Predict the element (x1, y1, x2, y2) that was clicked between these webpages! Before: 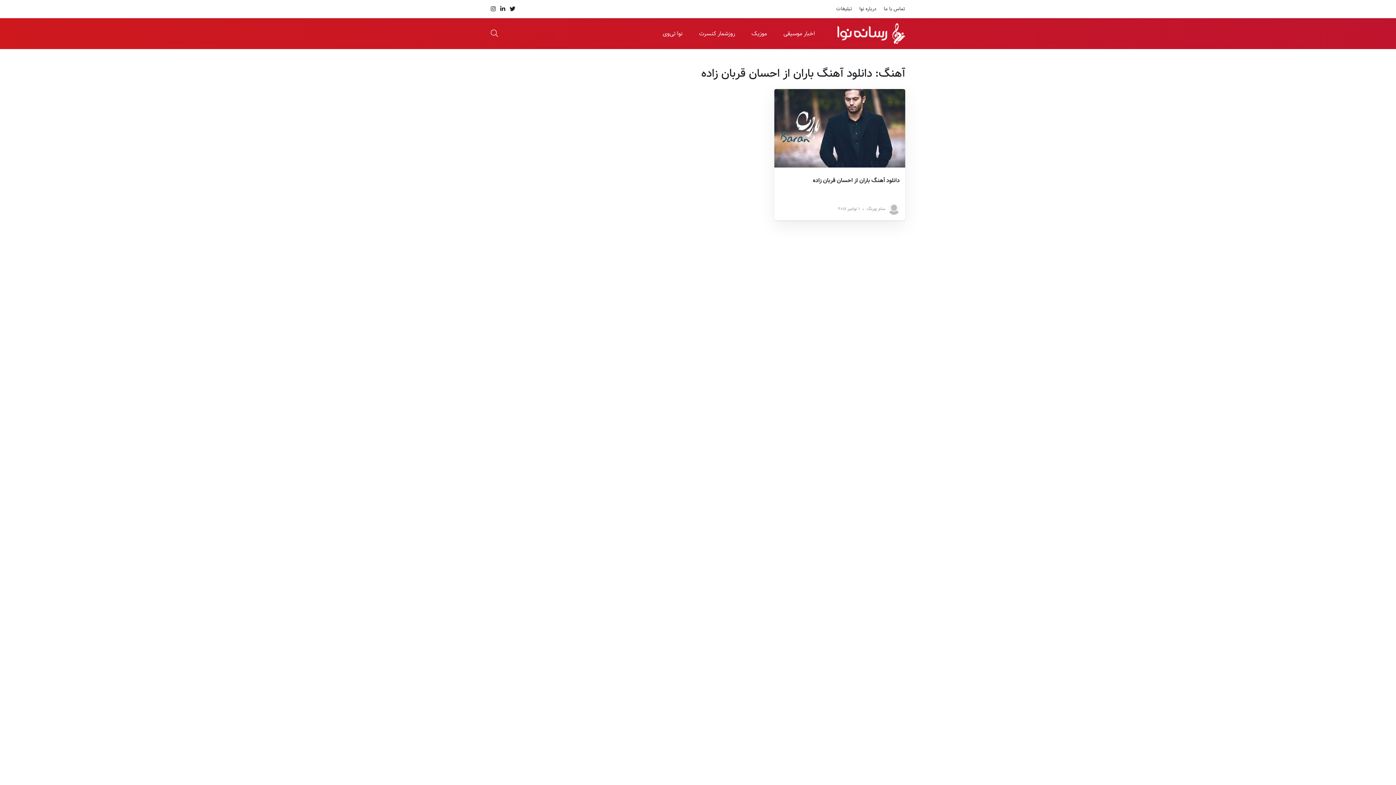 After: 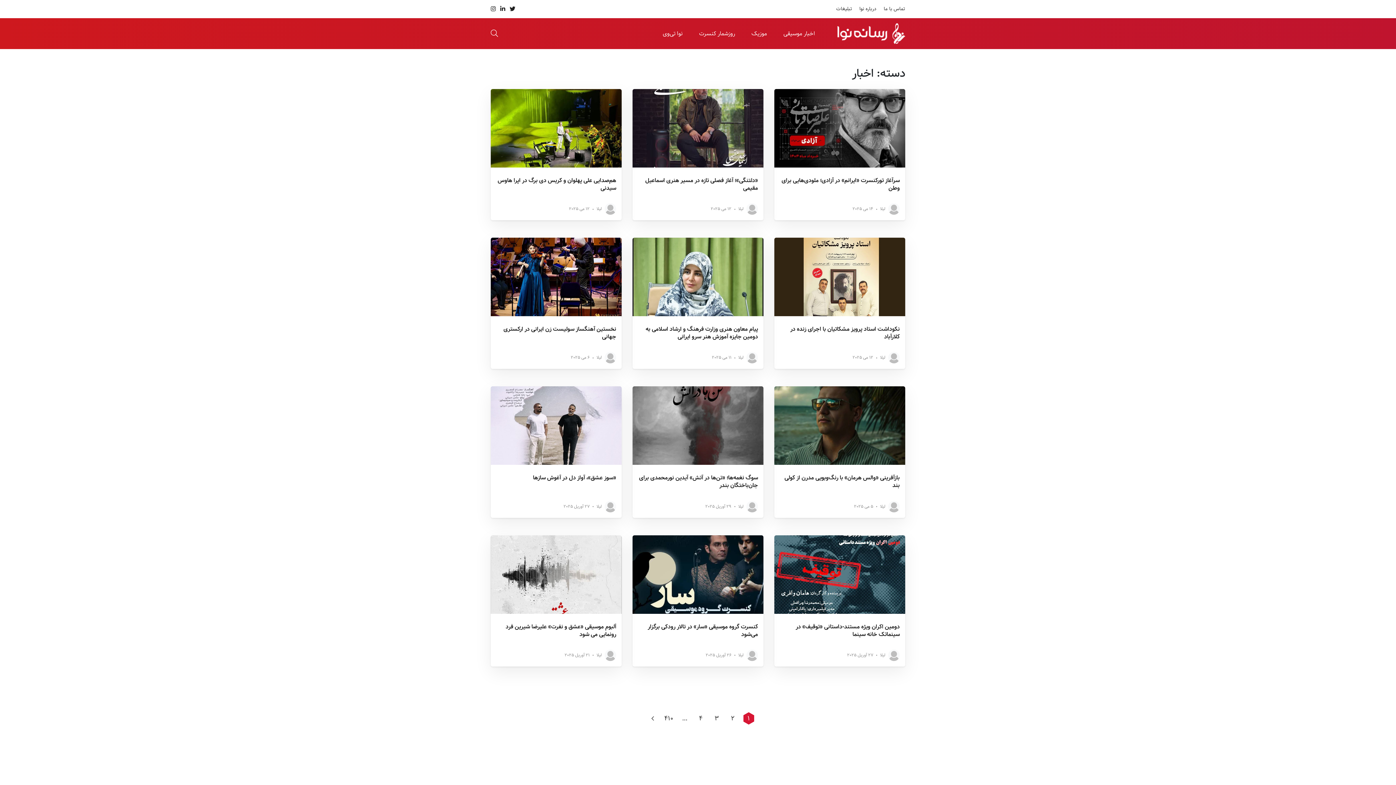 Action: label: اخبار موسیقی bbox: (783, 28, 815, 38)